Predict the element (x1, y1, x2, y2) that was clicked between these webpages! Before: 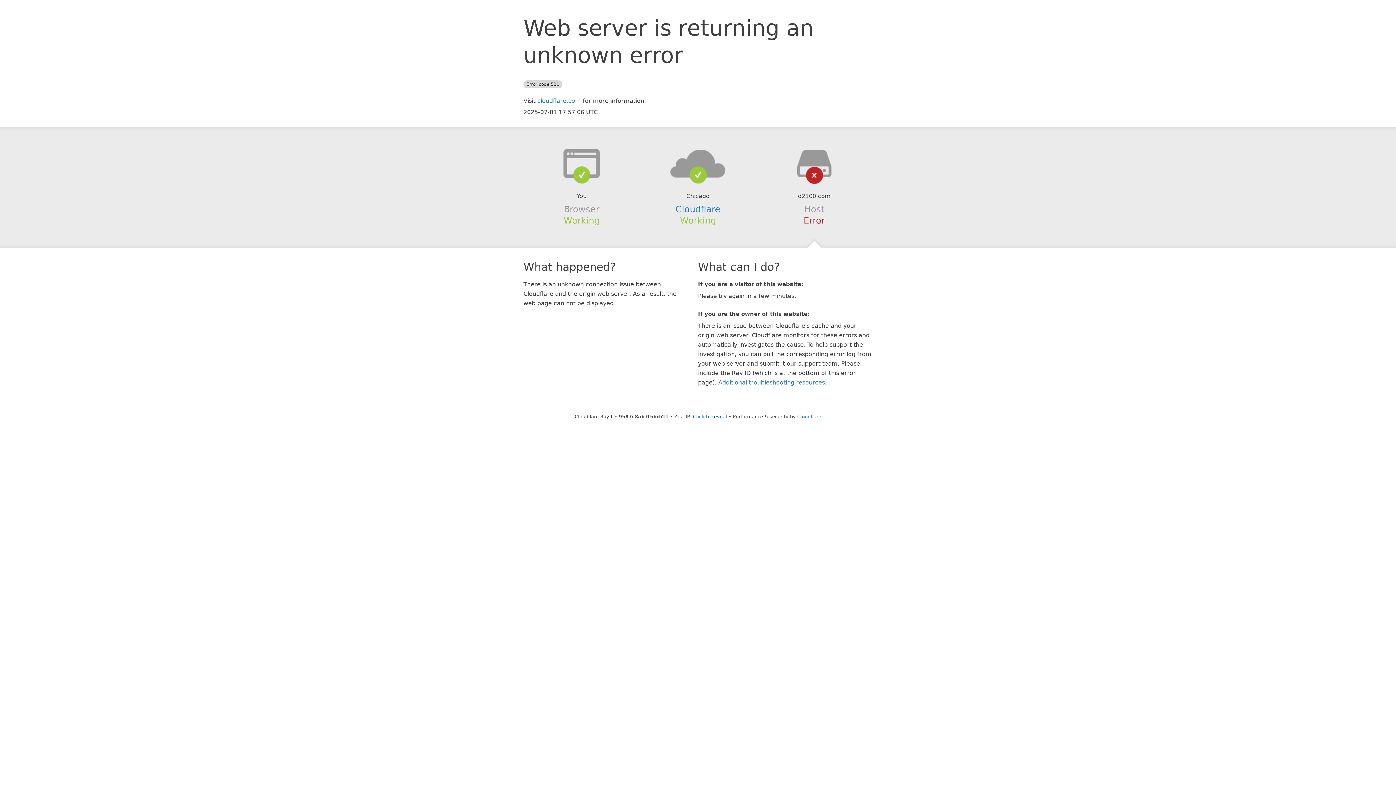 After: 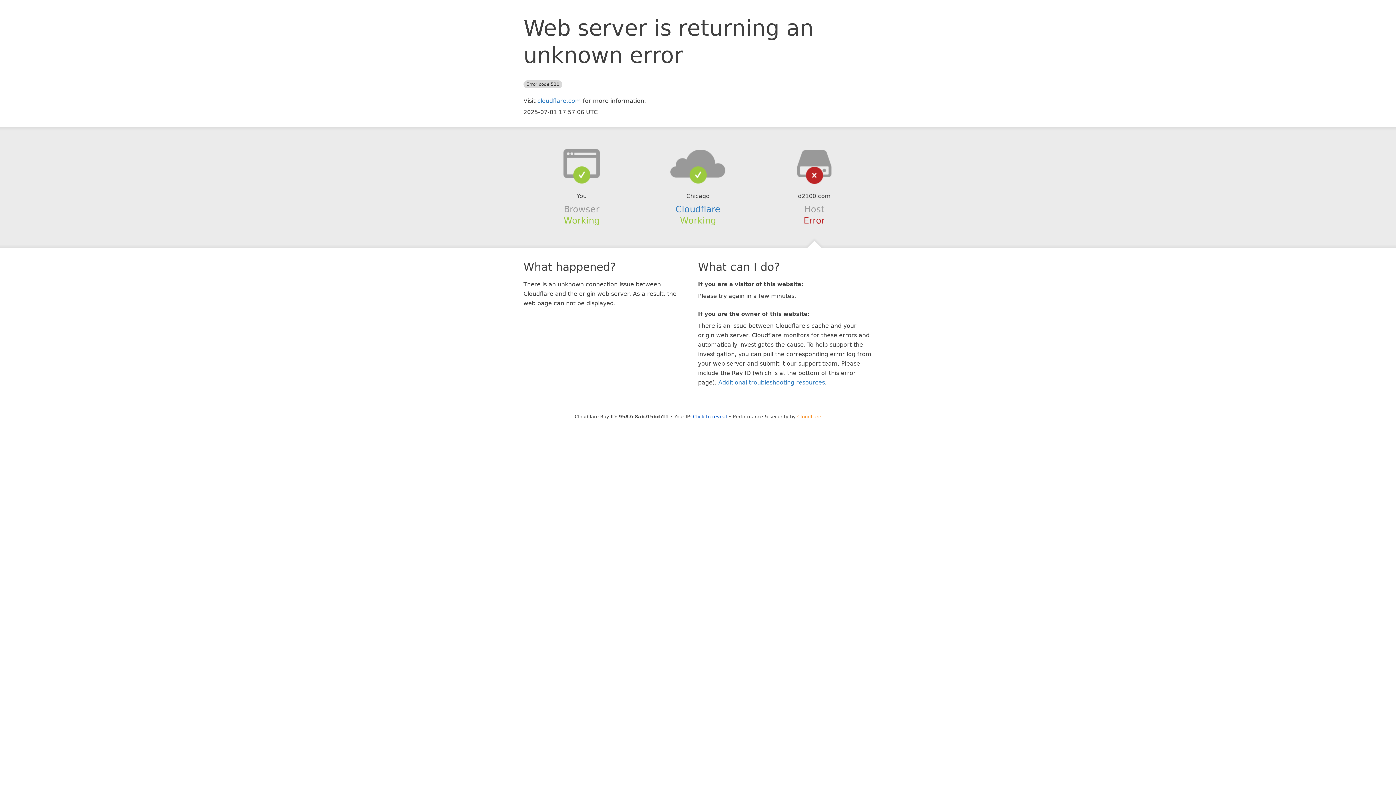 Action: bbox: (797, 414, 821, 419) label: Cloudflare